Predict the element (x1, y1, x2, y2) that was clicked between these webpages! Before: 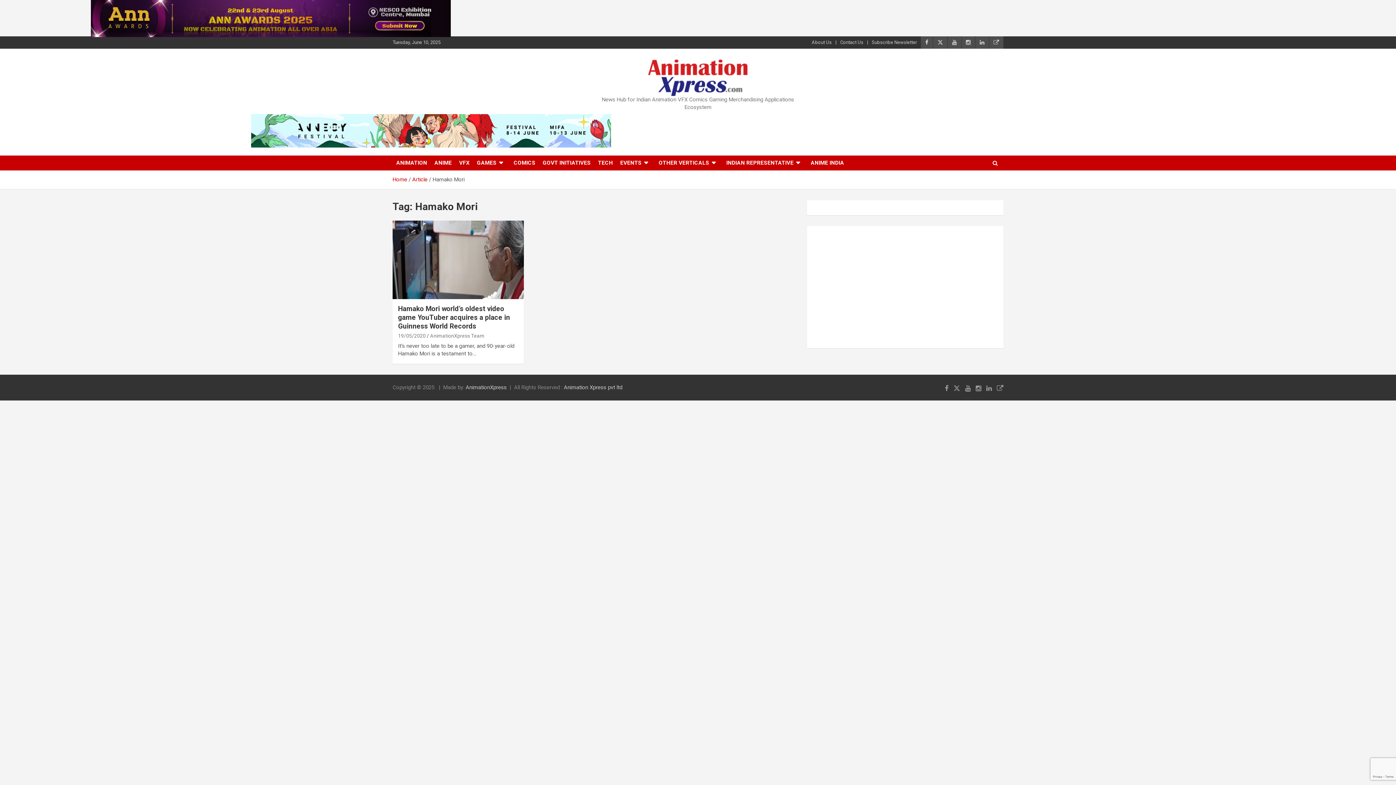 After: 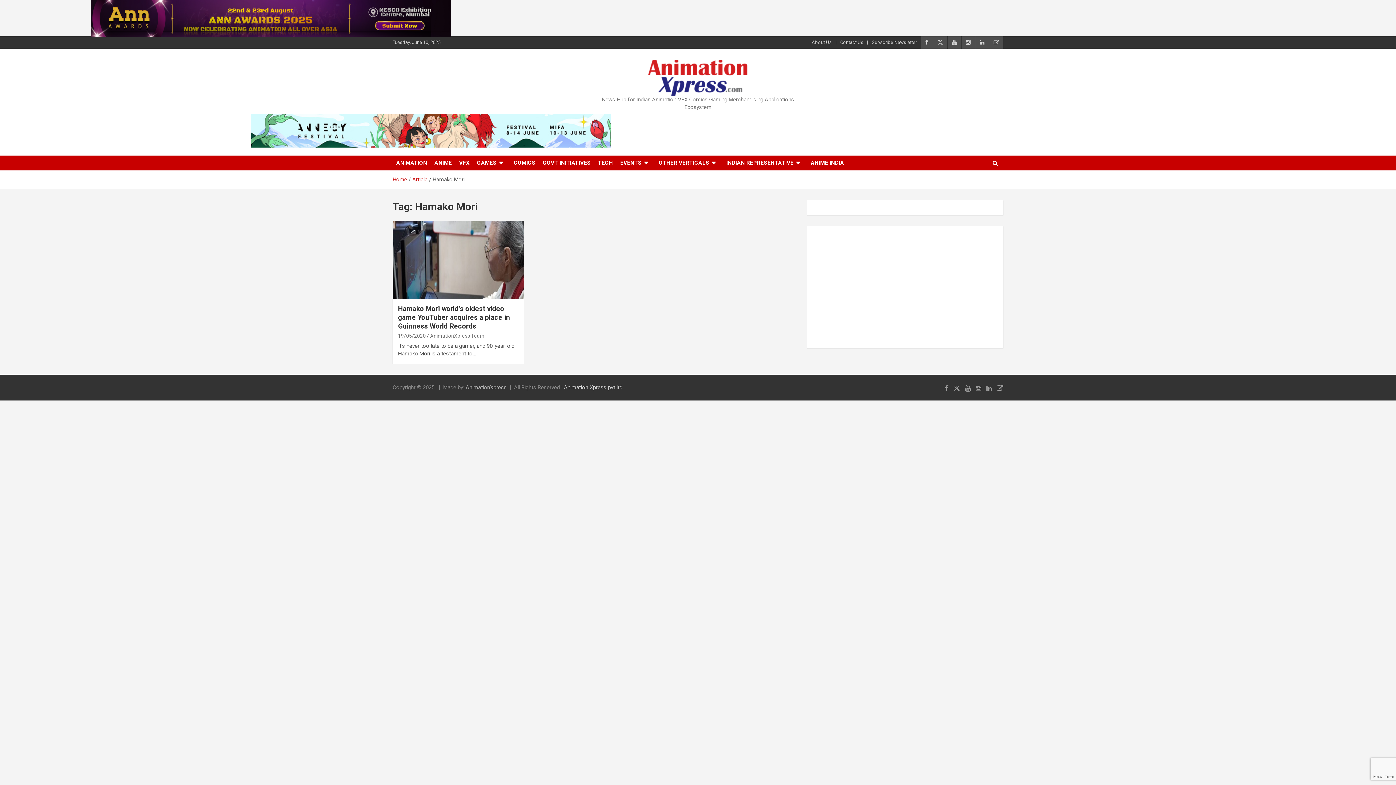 Action: label: AnimationXpress bbox: (465, 384, 506, 391)